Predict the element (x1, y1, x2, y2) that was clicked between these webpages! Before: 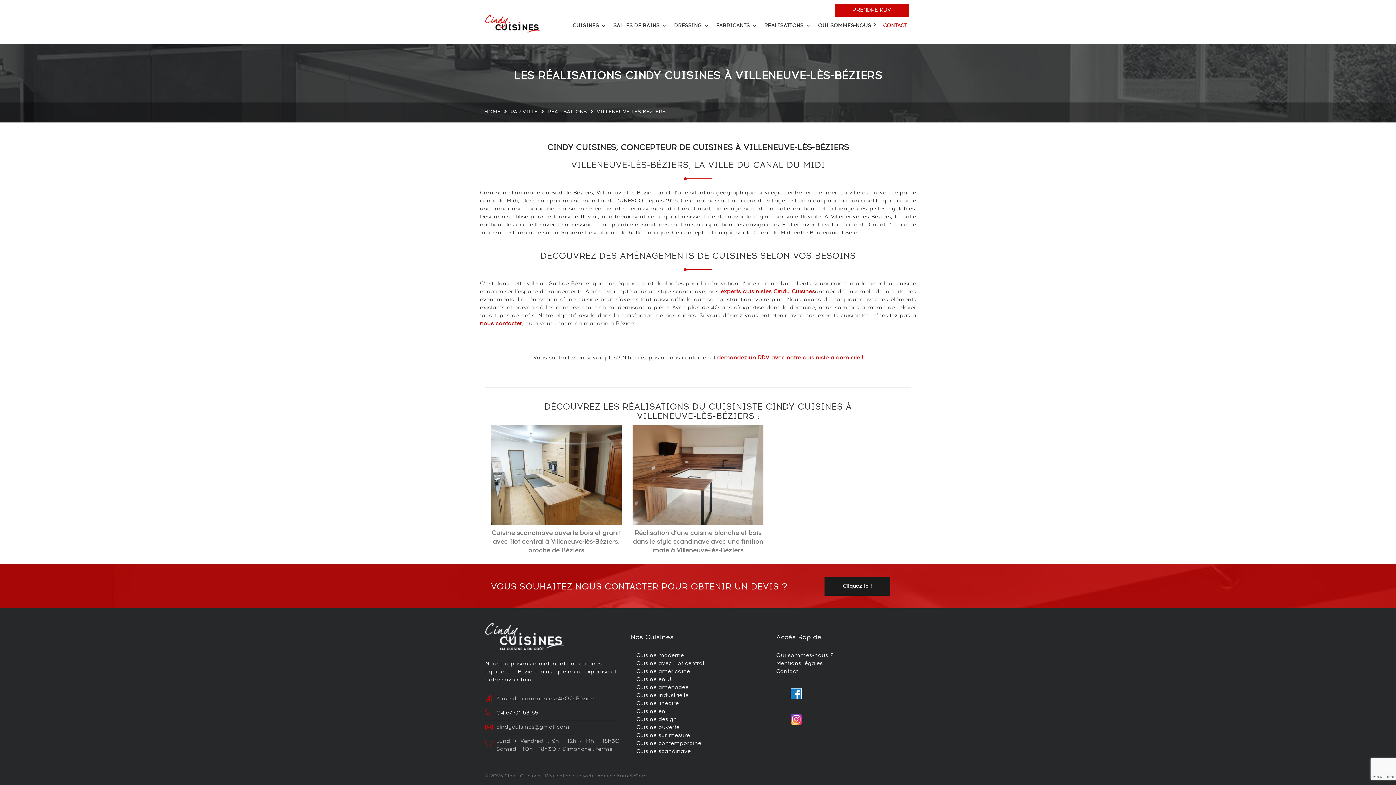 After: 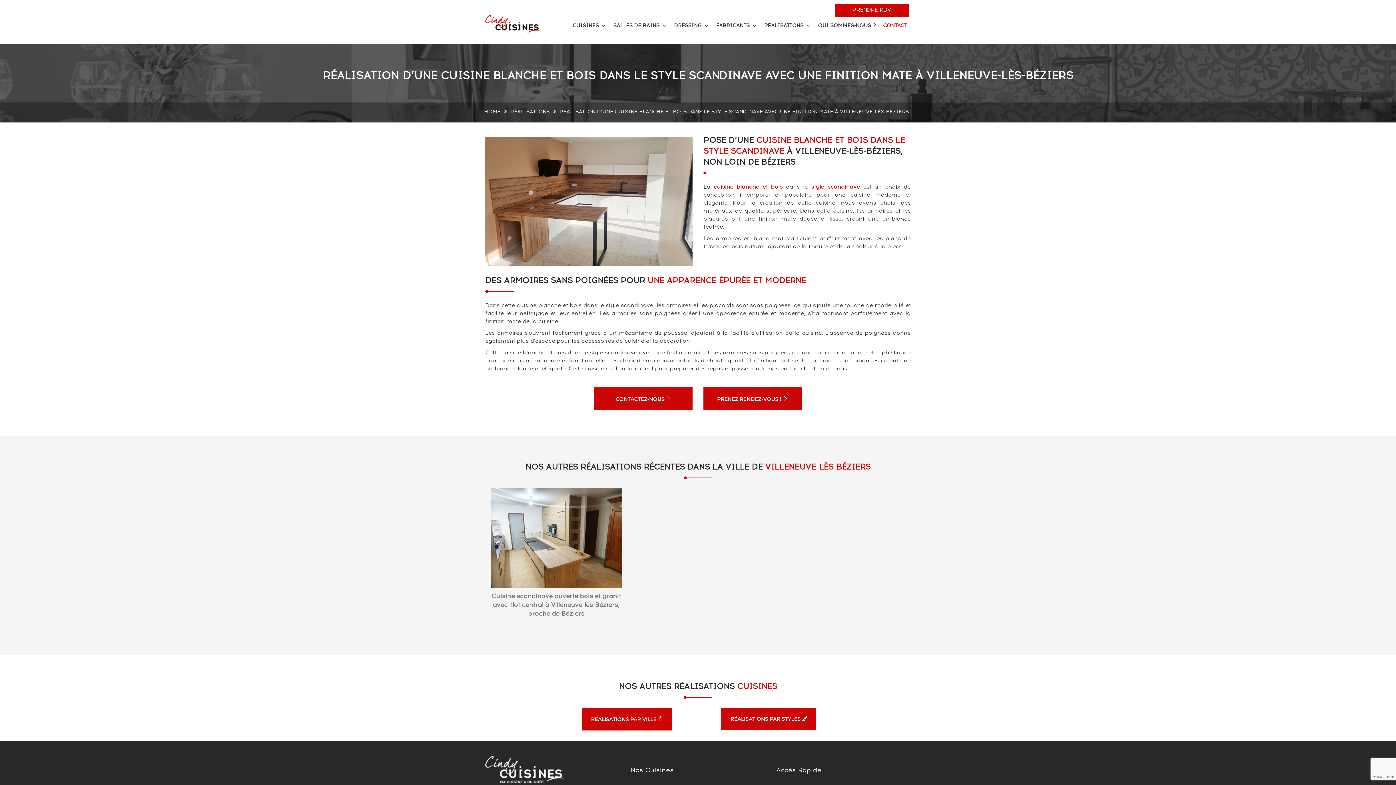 Action: label: Réalisation d’une cuisine blanche et bois dans le style scandinave avec une finition mate à Villeneuve-lès-Béziers bbox: (632, 529, 763, 555)